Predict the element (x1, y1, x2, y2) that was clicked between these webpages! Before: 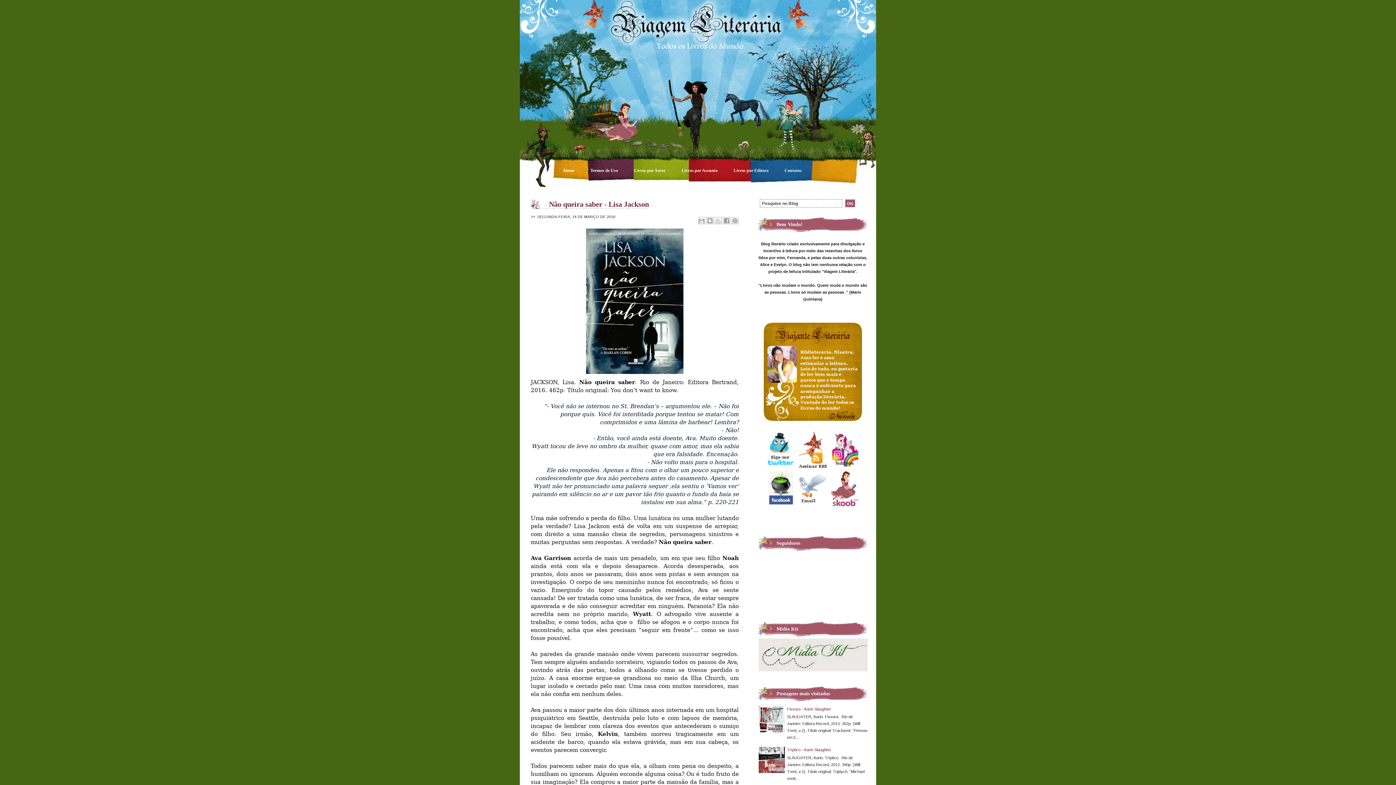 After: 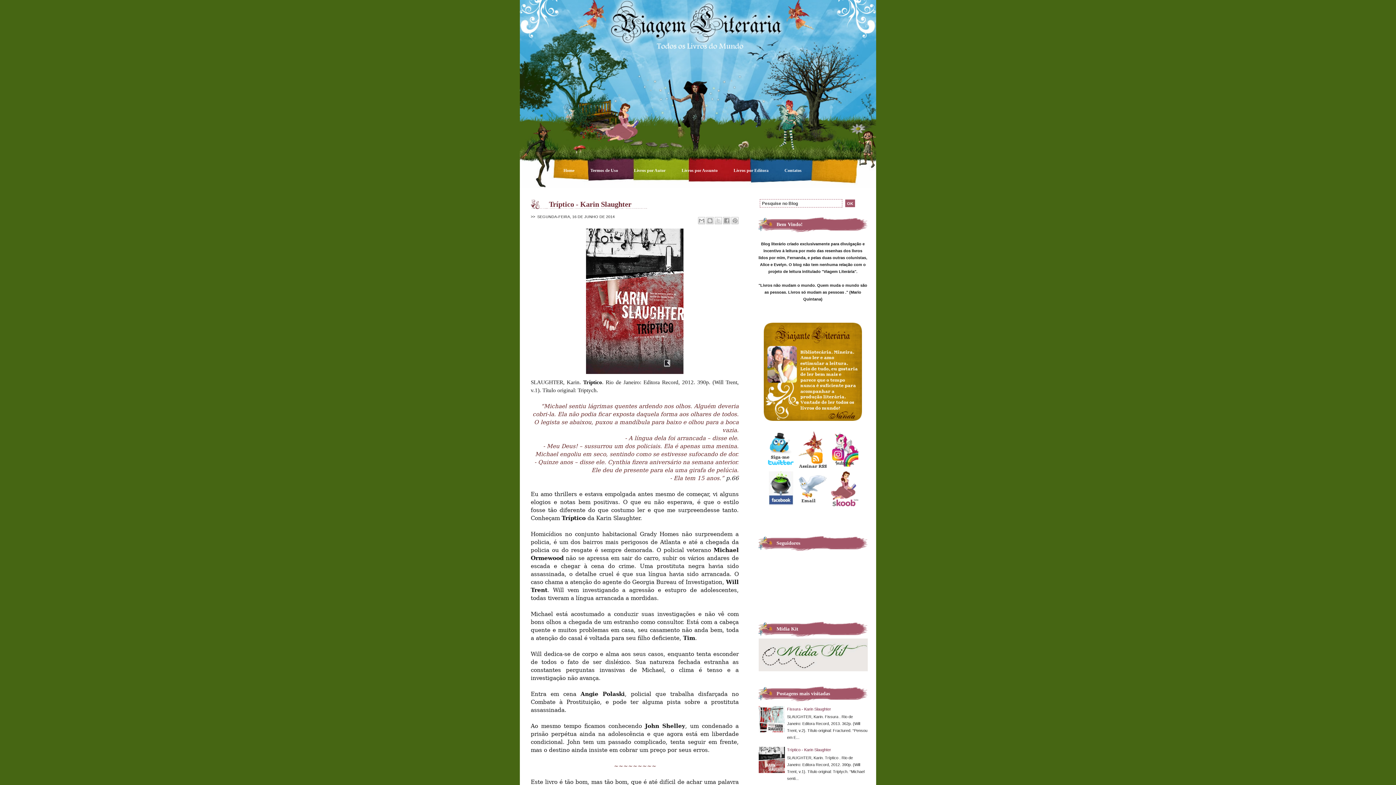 Action: label: Tríptico - Karin Slaughter bbox: (787, 748, 831, 752)